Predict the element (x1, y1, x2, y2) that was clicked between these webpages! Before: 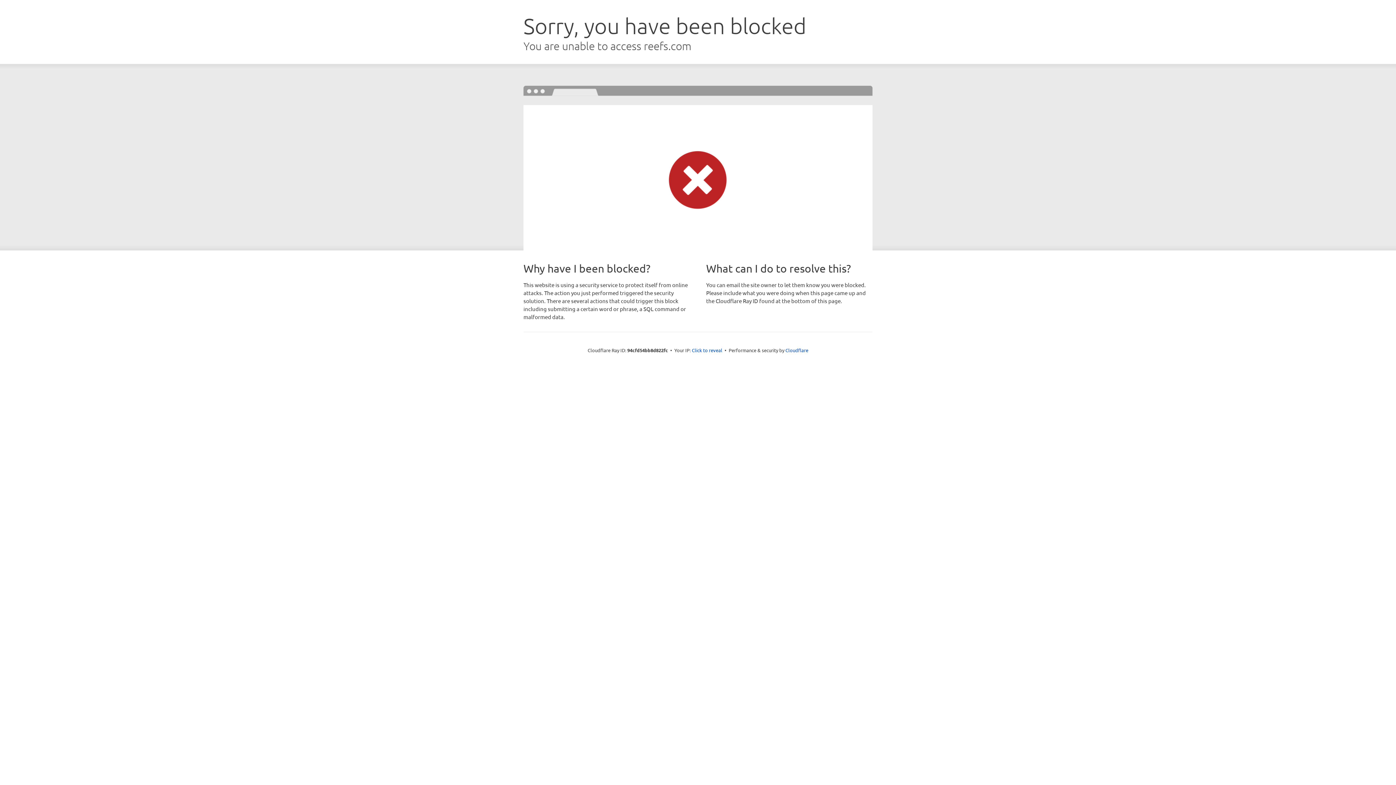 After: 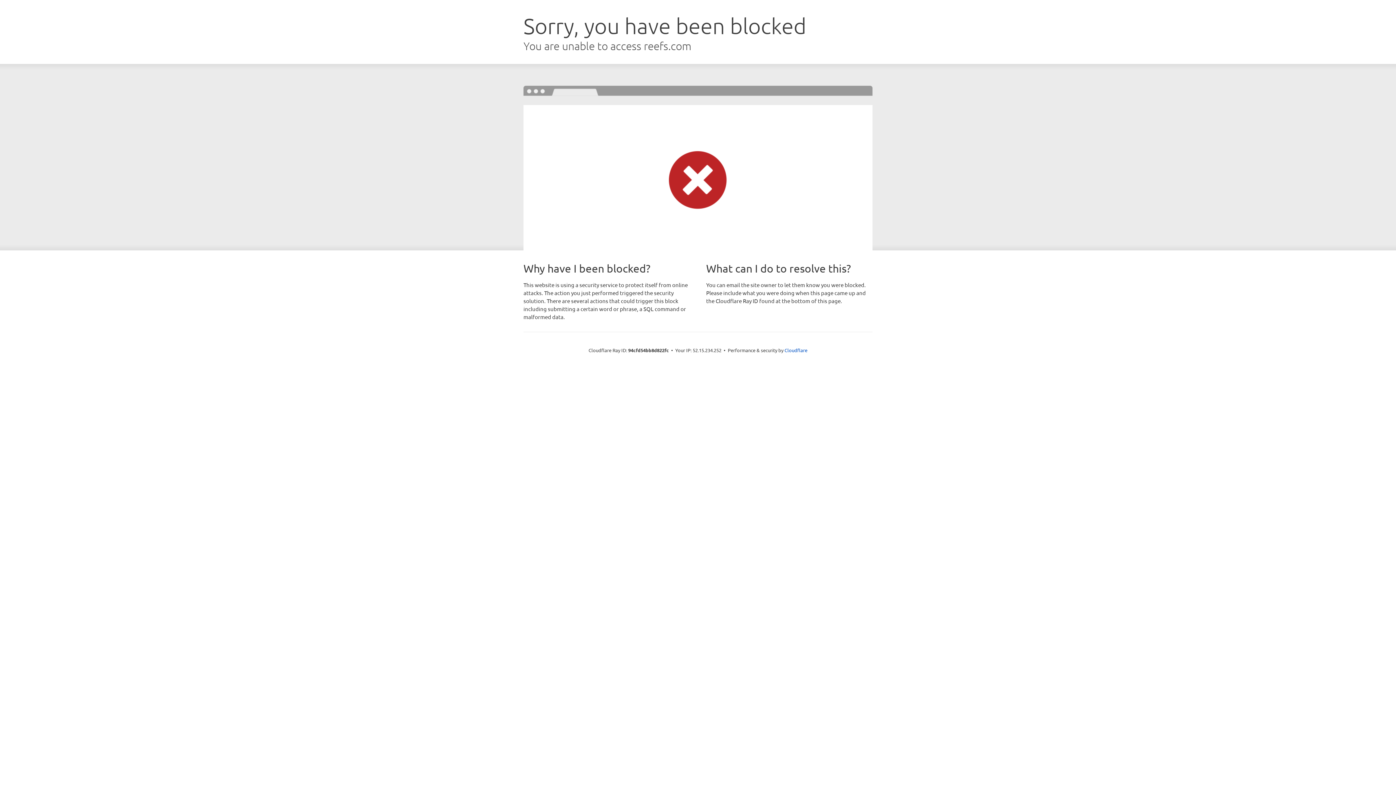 Action: label: Click to reveal bbox: (692, 346, 722, 353)